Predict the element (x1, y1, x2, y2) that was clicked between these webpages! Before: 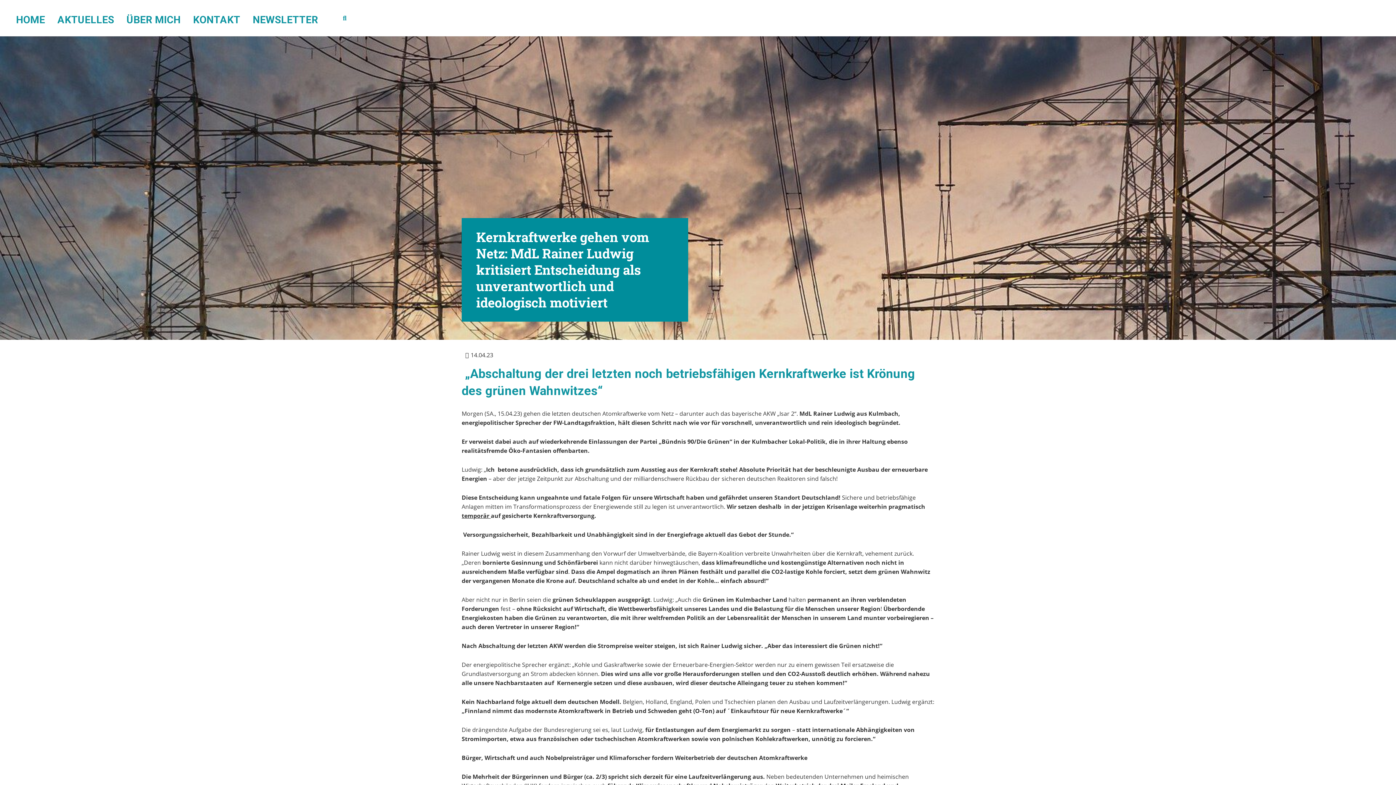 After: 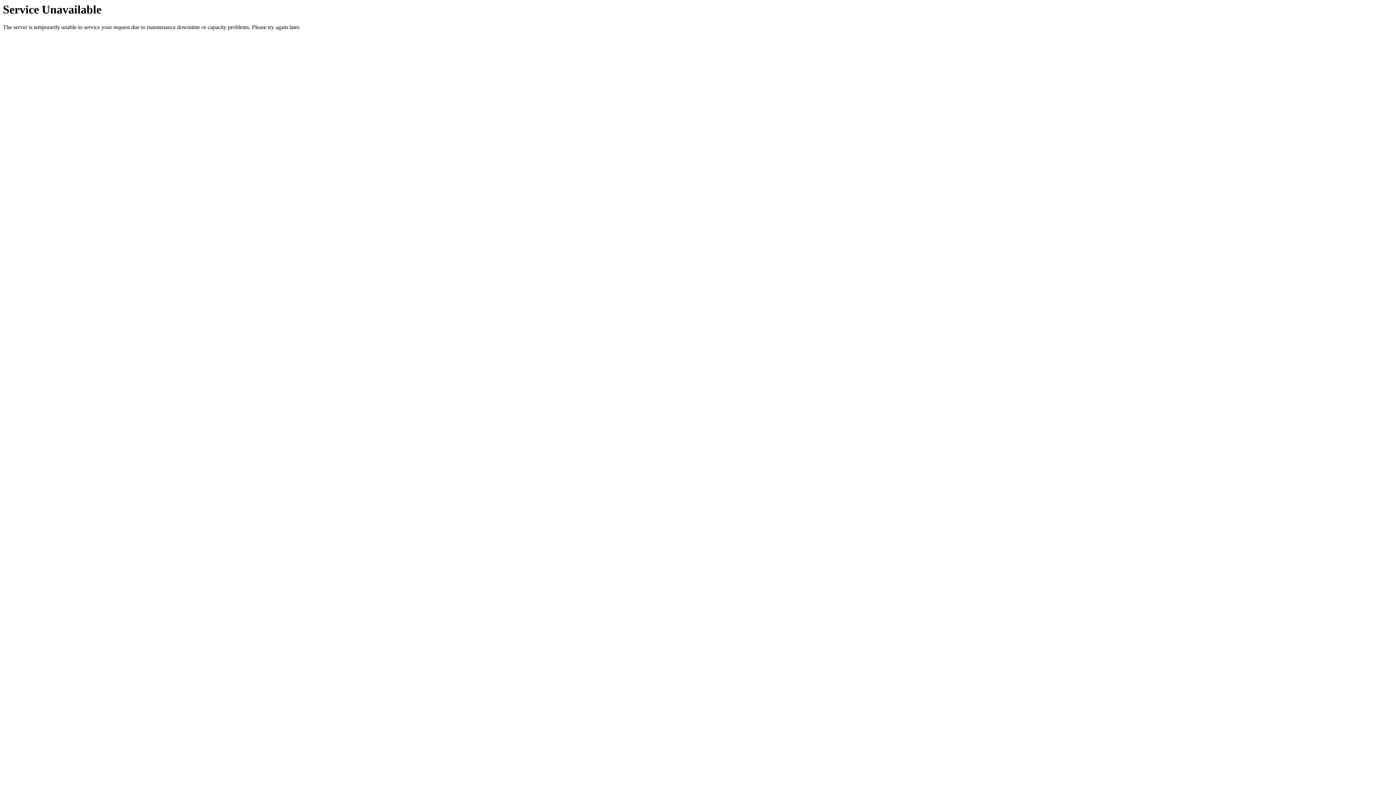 Action: label: AKTUELLES bbox: (51, 10, 120, 29)